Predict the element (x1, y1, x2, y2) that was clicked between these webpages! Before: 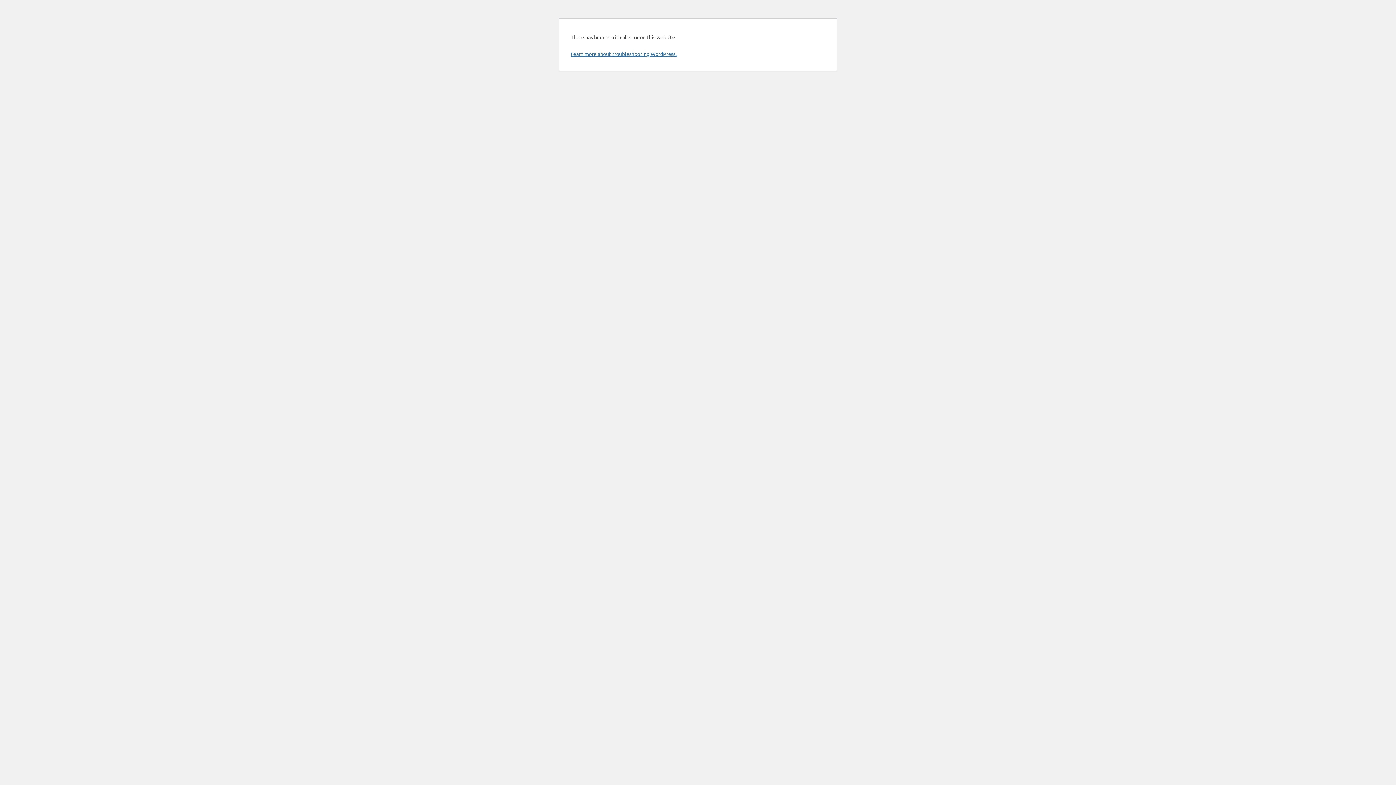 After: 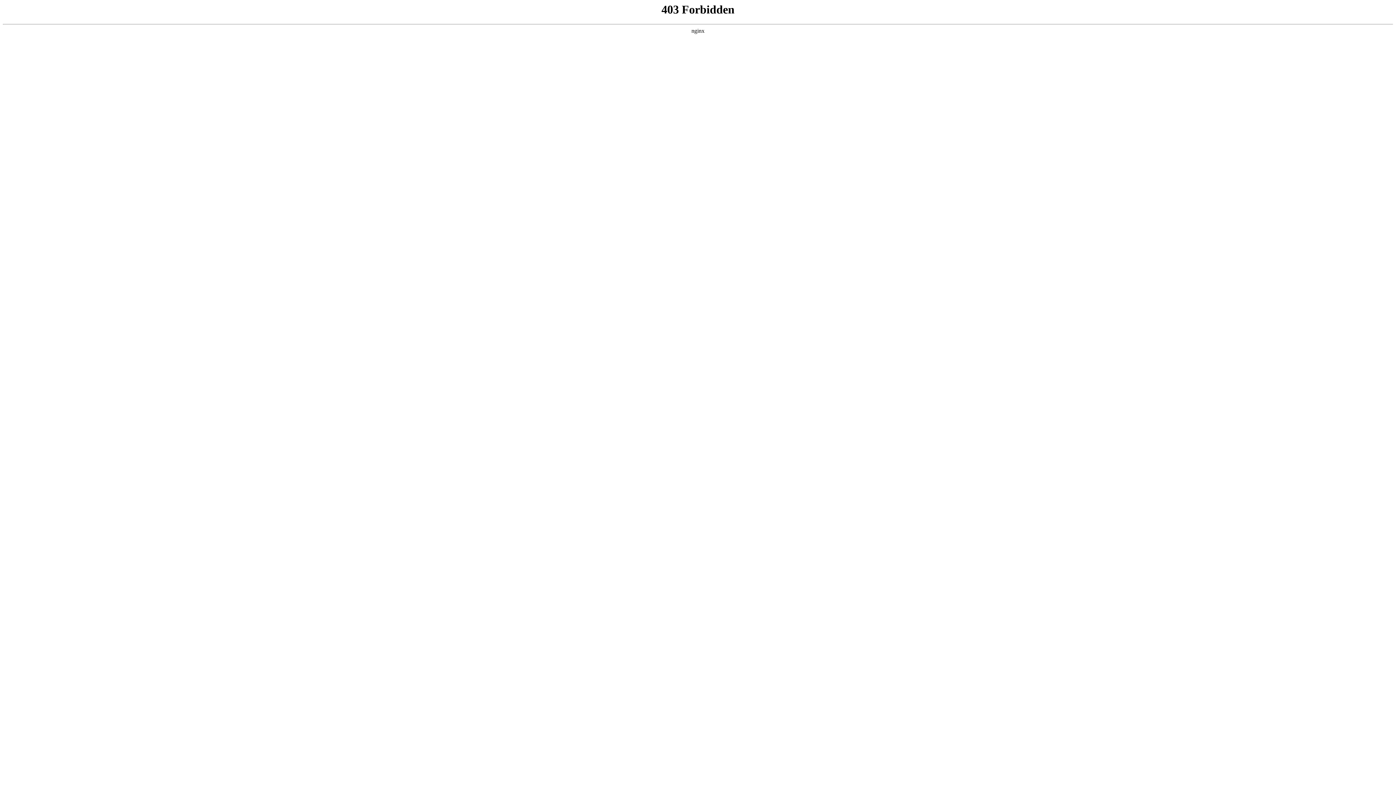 Action: bbox: (570, 50, 676, 57) label: Learn more about troubleshooting WordPress.